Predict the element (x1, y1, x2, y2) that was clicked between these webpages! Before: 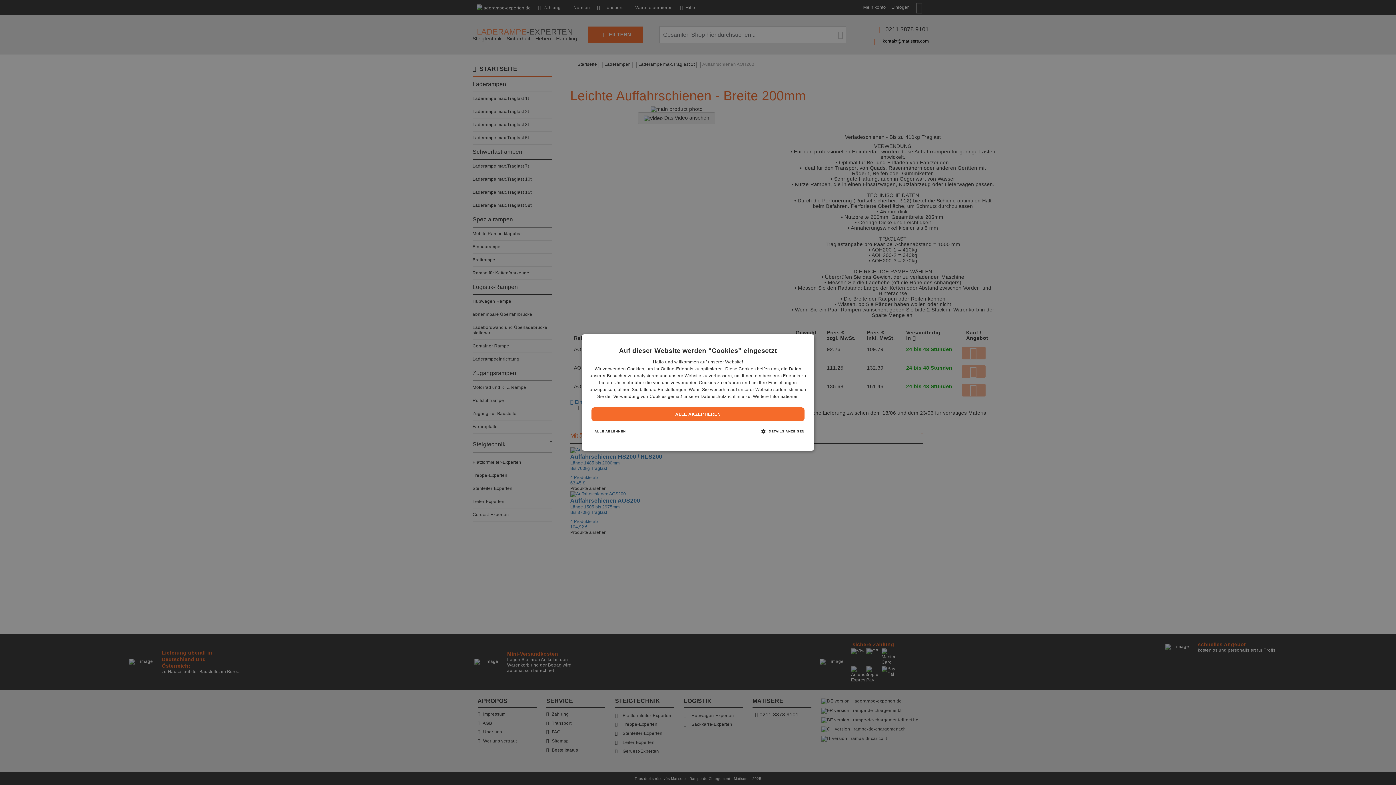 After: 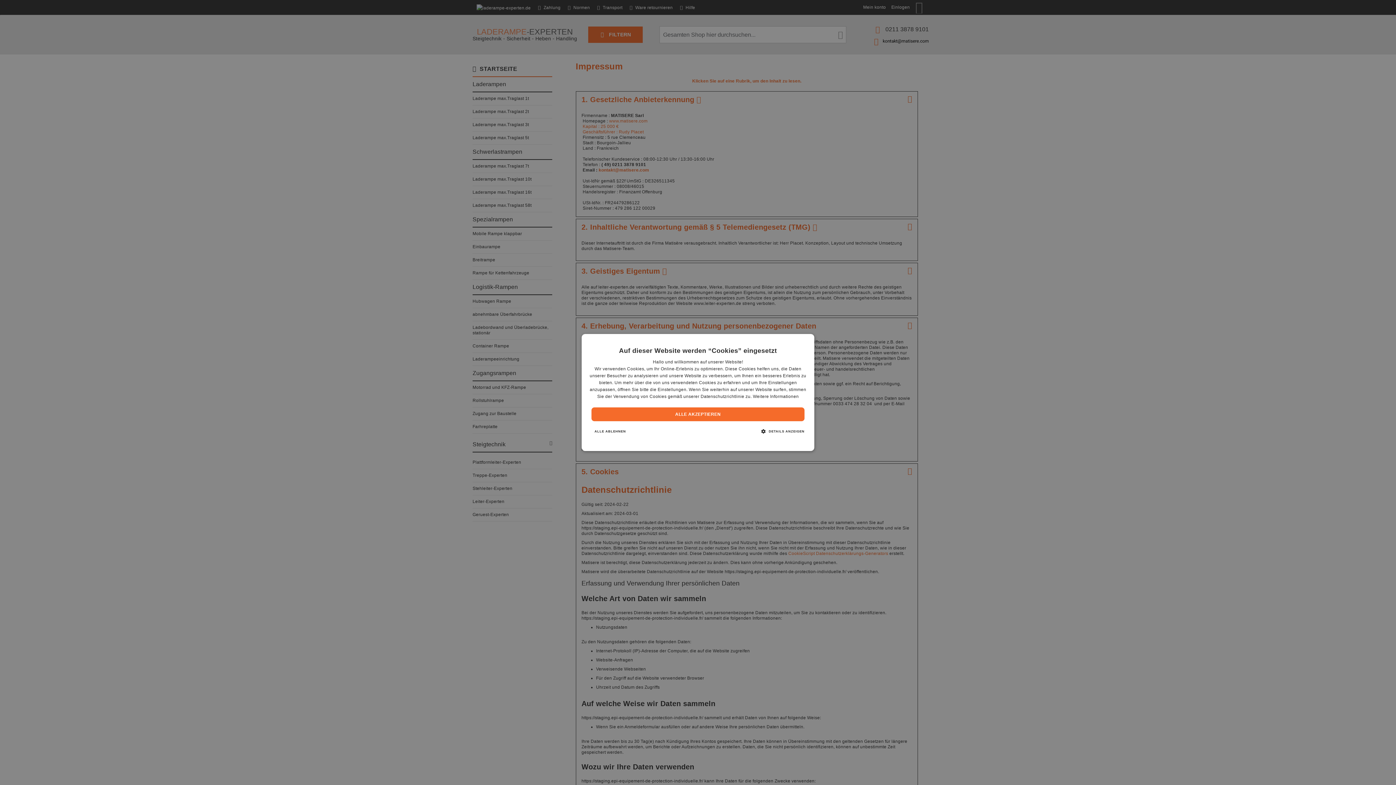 Action: bbox: (753, 394, 799, 399) label: Weitere Informationen